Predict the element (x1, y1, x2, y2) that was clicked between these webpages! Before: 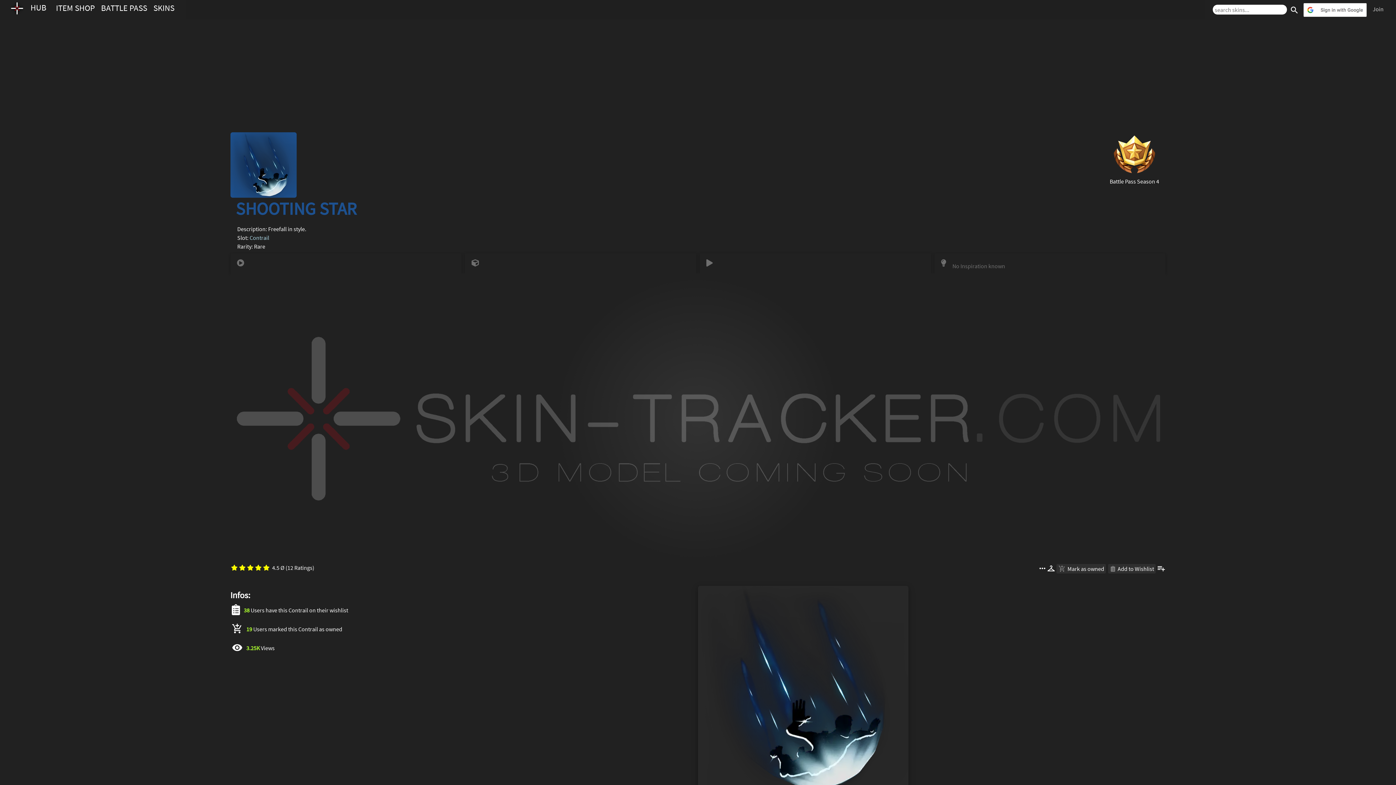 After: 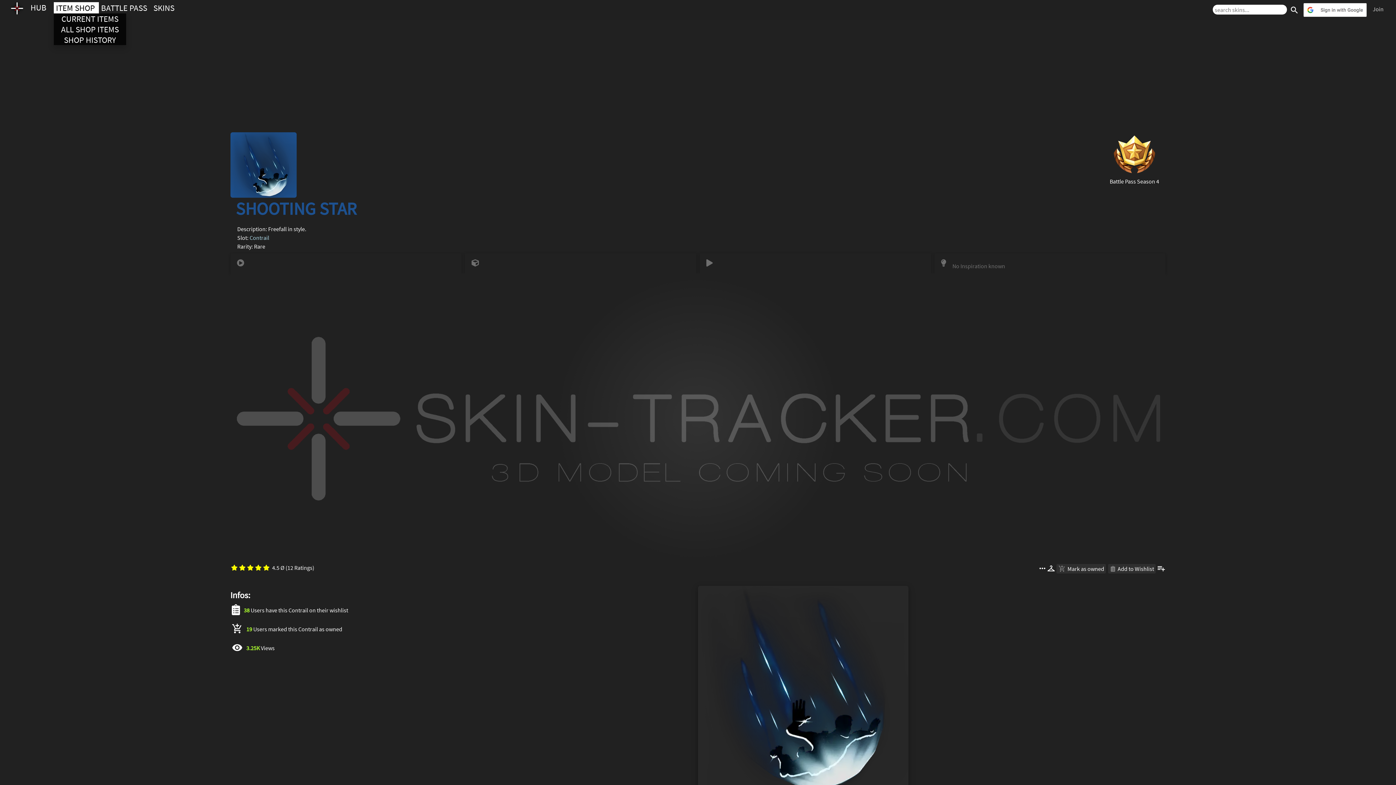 Action: label: ITEM SHOP  bbox: (53, 2, 98, 13)